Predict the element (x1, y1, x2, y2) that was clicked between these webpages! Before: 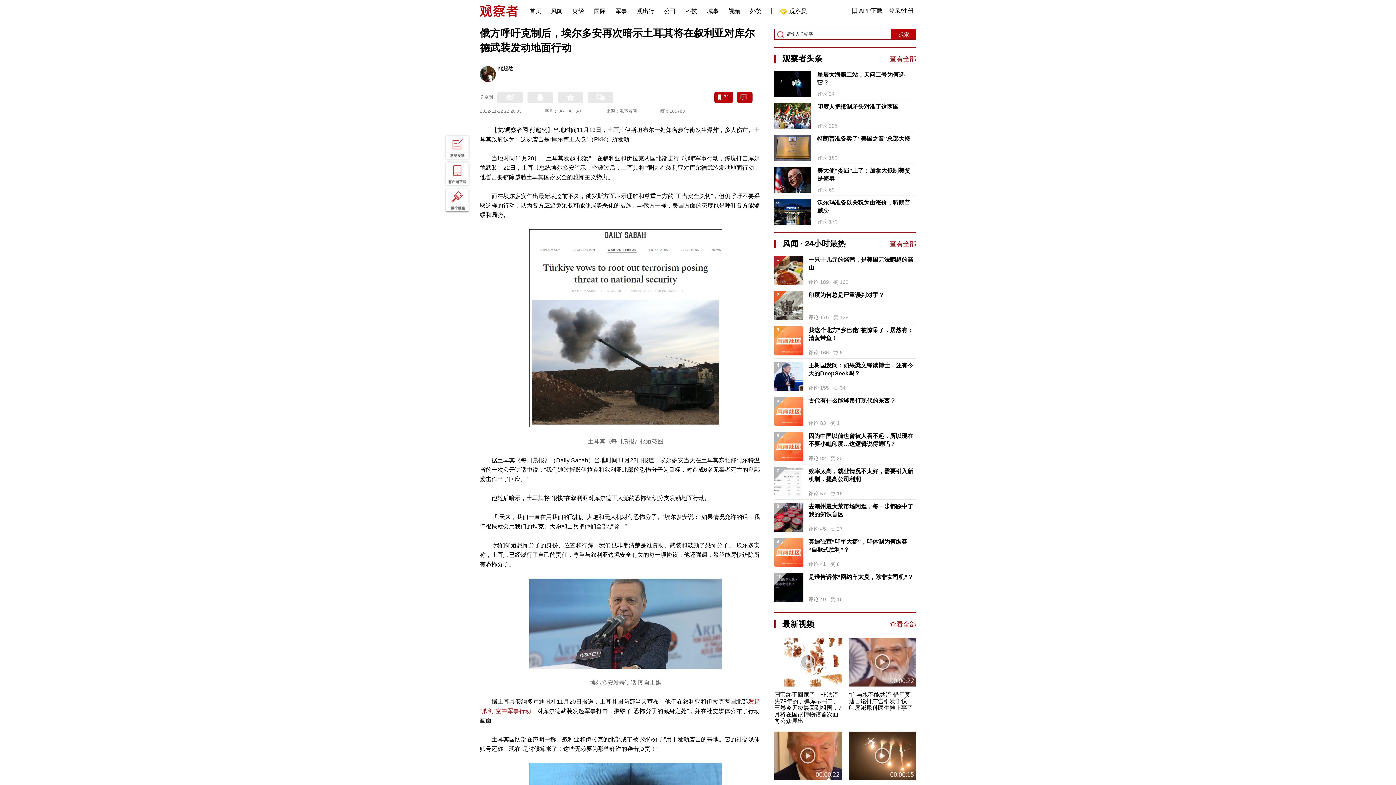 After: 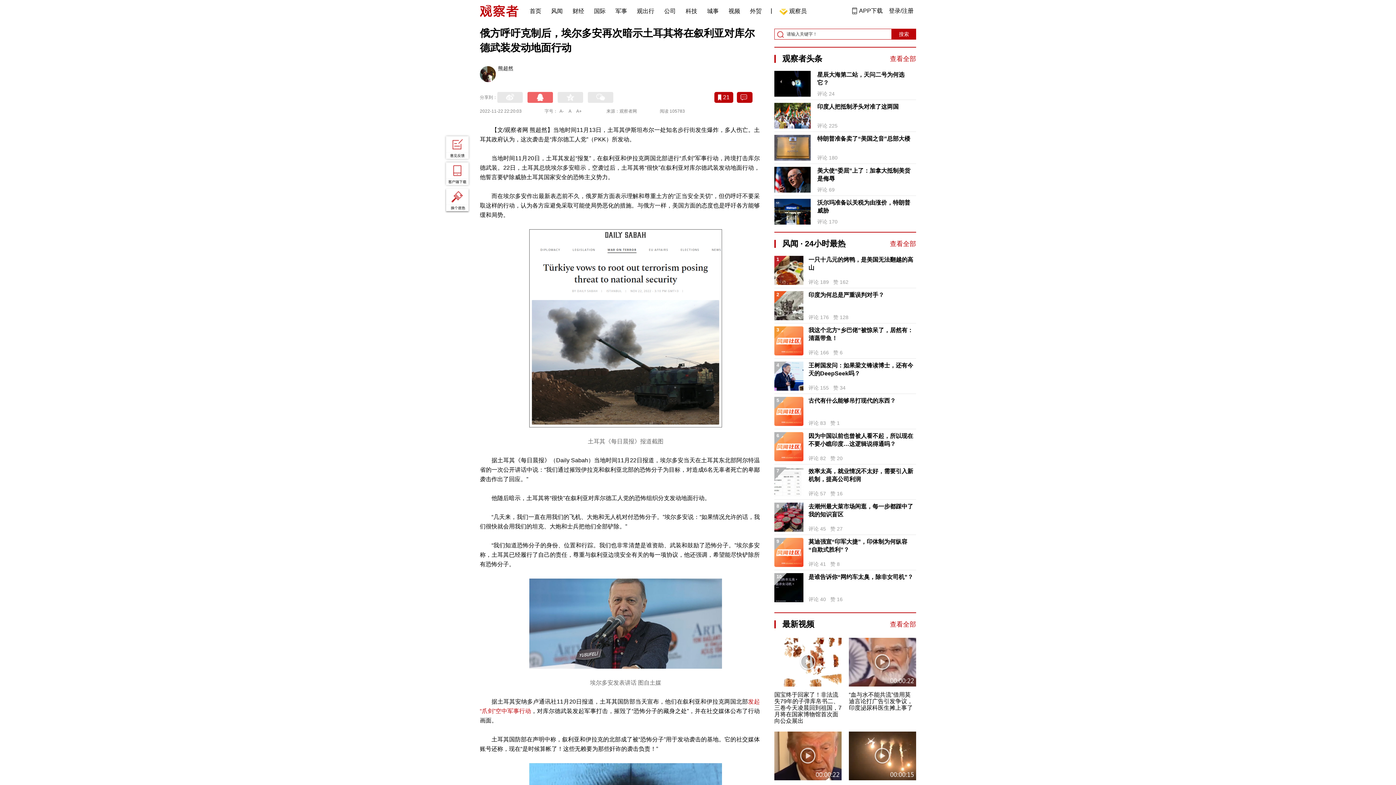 Action: bbox: (527, 92, 553, 102)